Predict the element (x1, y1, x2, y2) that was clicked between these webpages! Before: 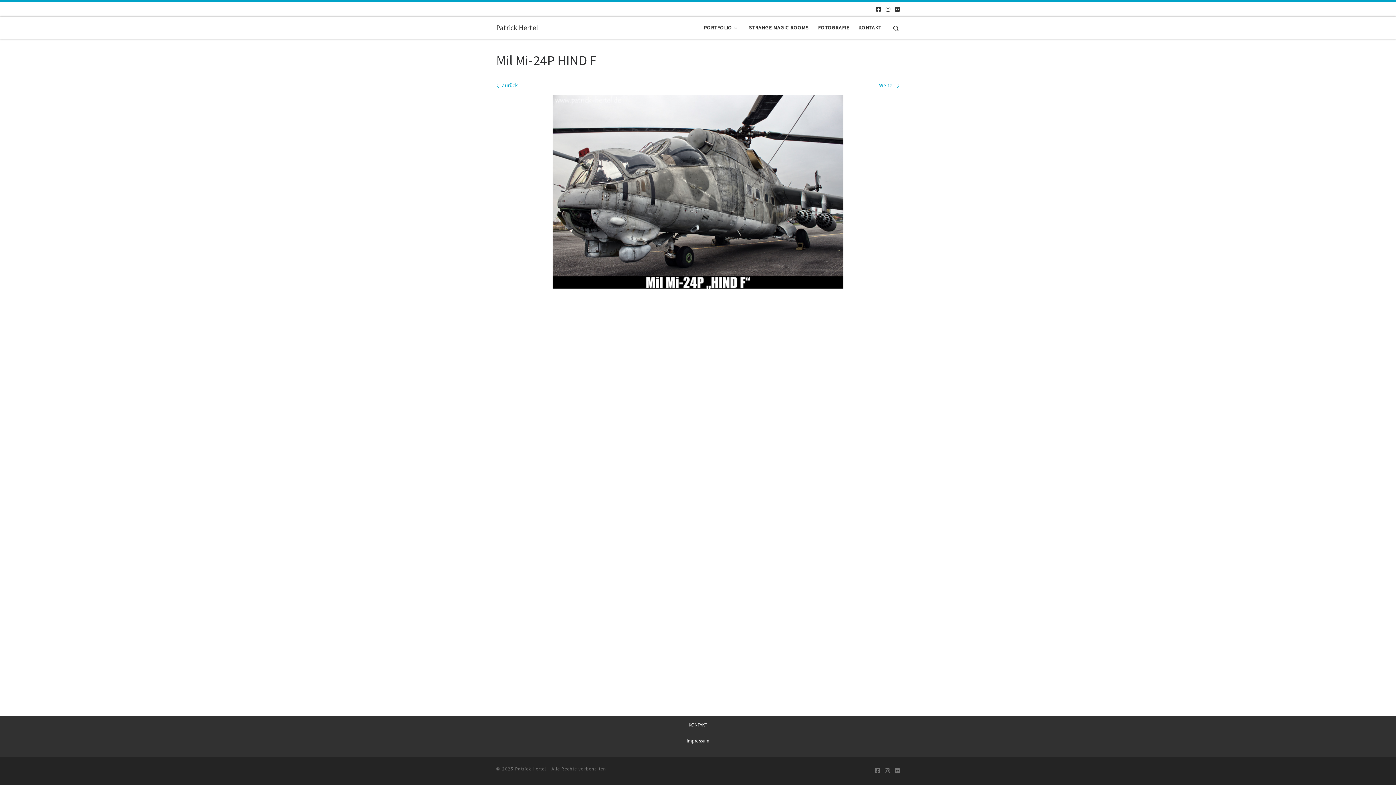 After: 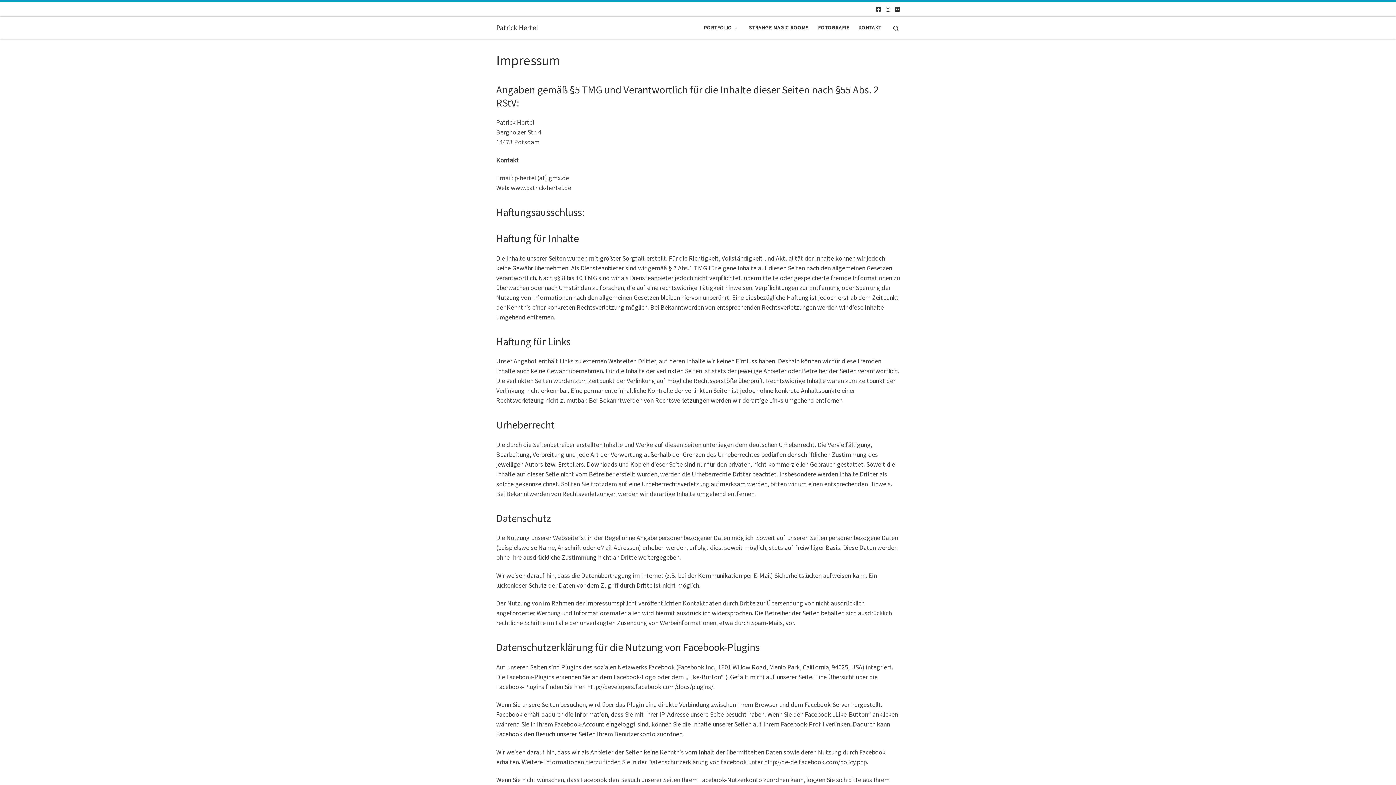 Action: bbox: (686, 738, 709, 744) label: Impressum